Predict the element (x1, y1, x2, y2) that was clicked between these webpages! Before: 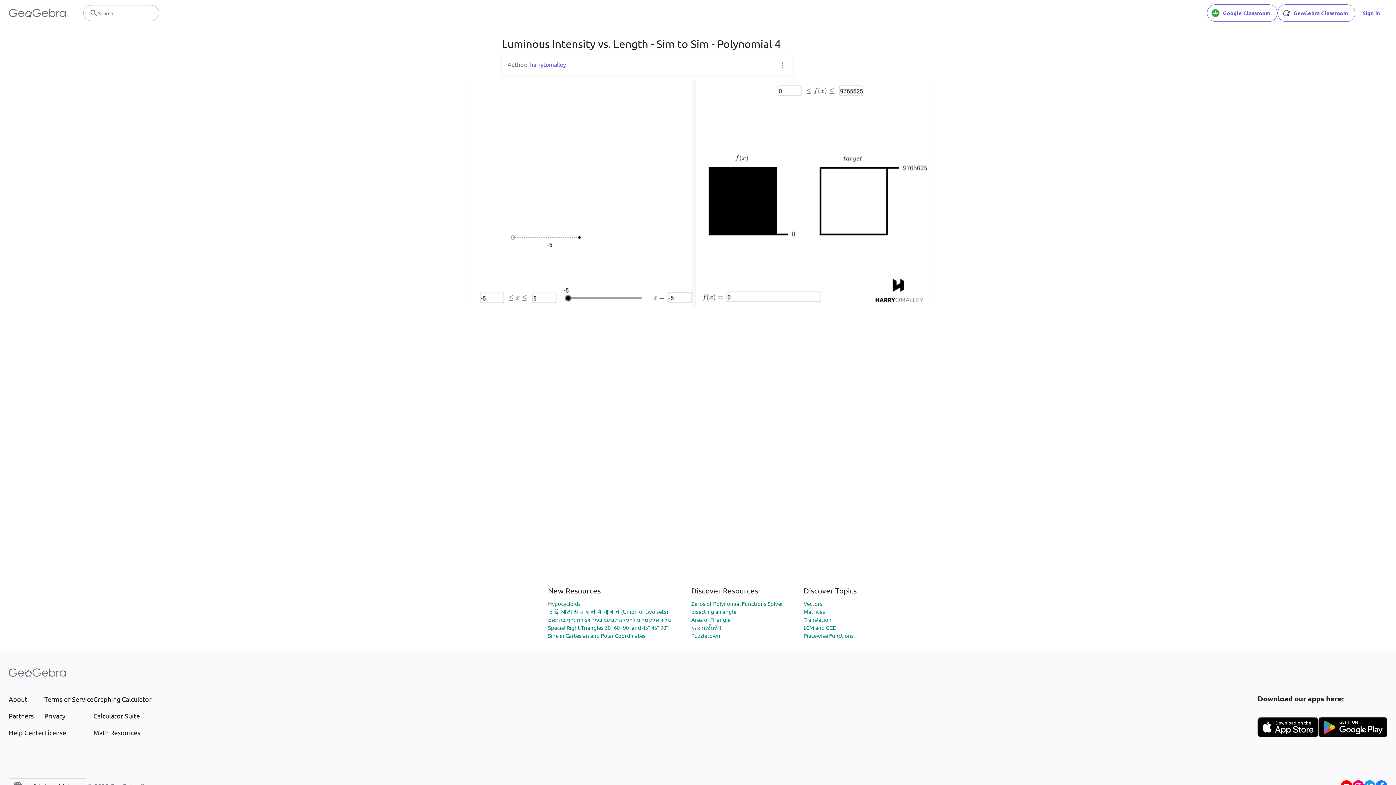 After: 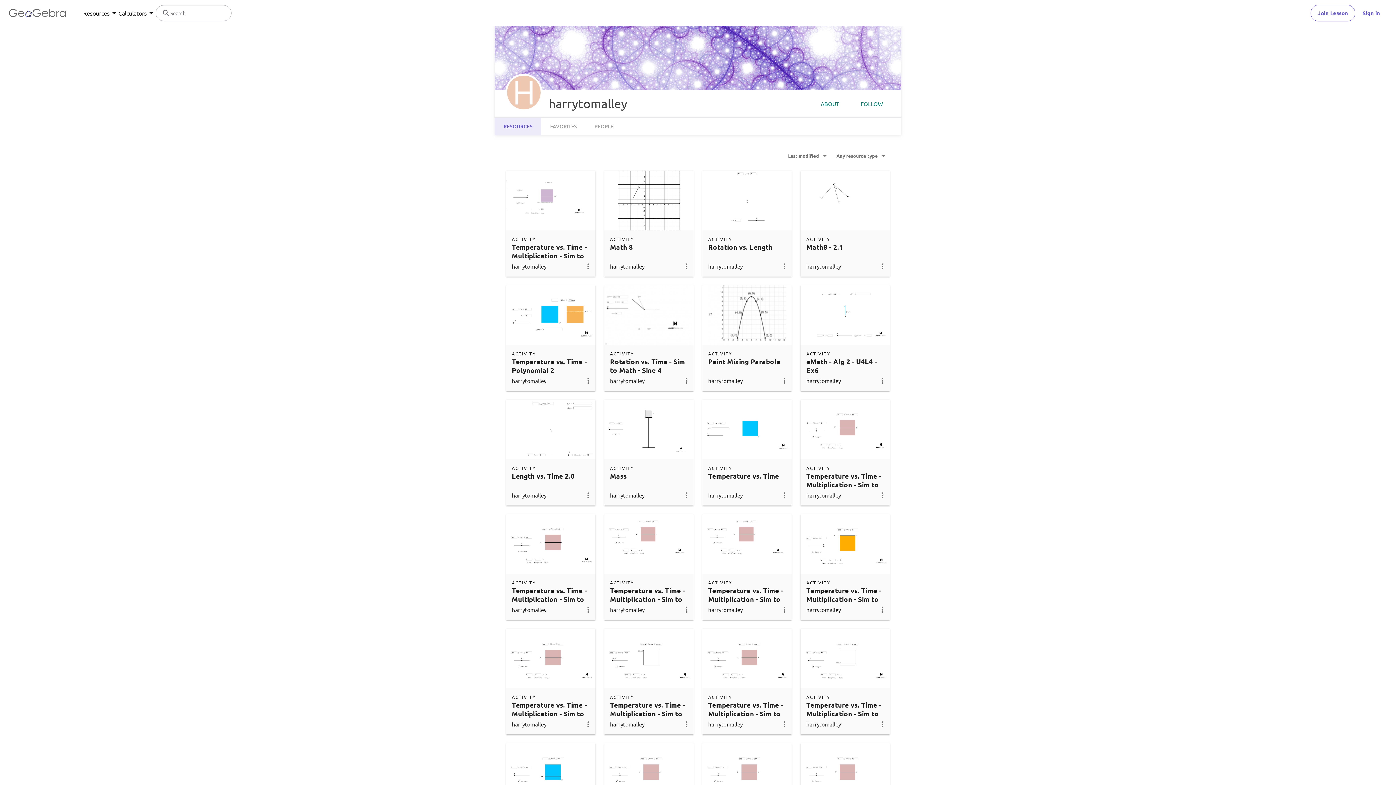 Action: label: harrytomalley bbox: (530, 60, 566, 68)